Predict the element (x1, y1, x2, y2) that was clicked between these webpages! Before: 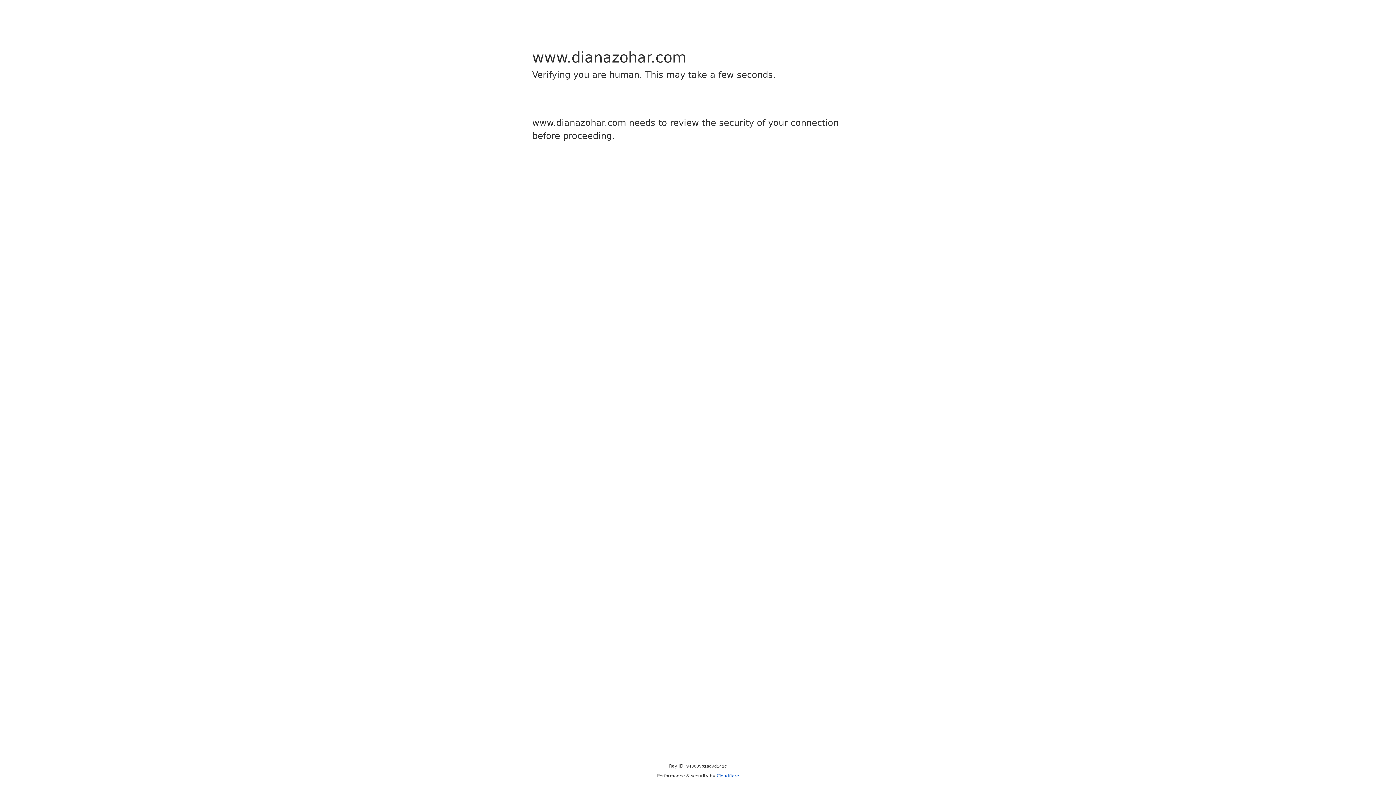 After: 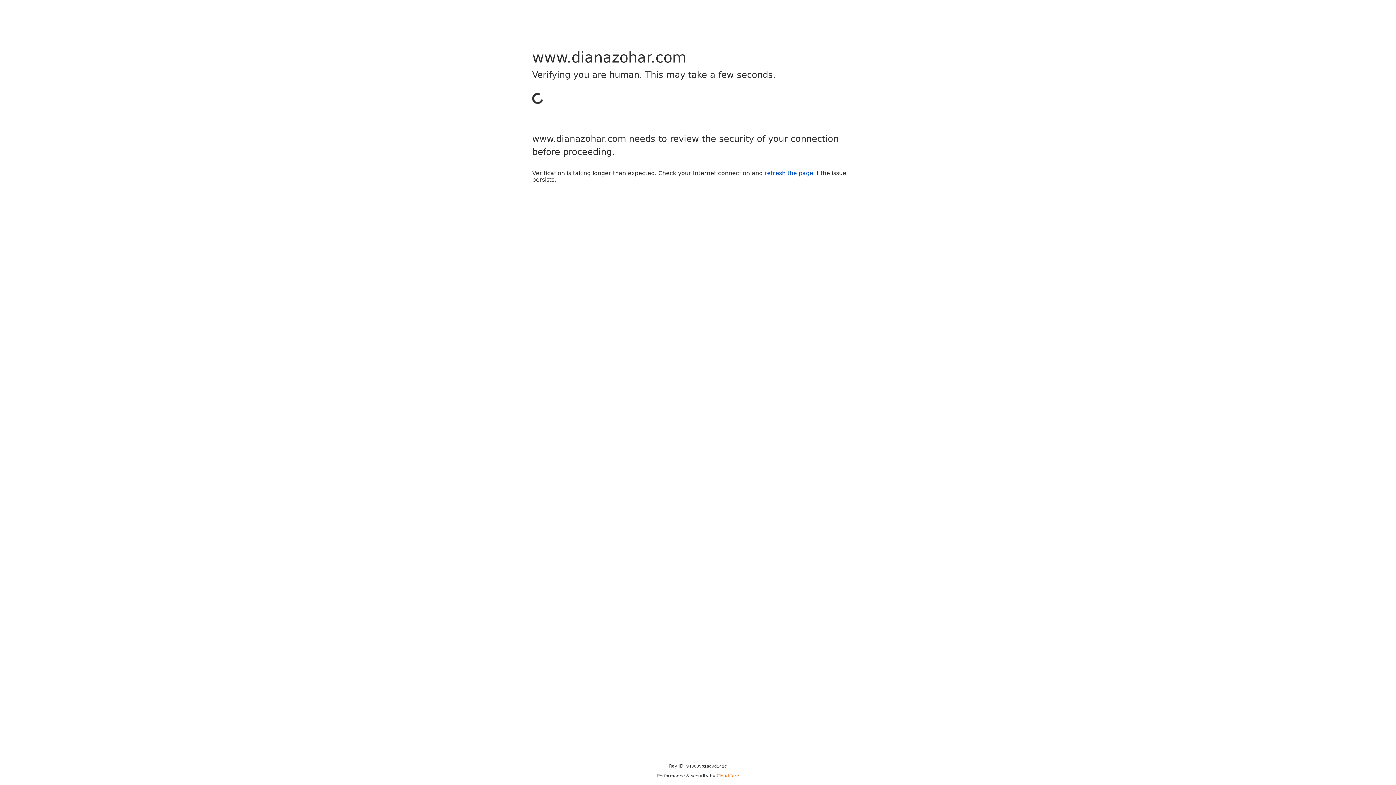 Action: label: Cloudflare bbox: (716, 773, 739, 778)